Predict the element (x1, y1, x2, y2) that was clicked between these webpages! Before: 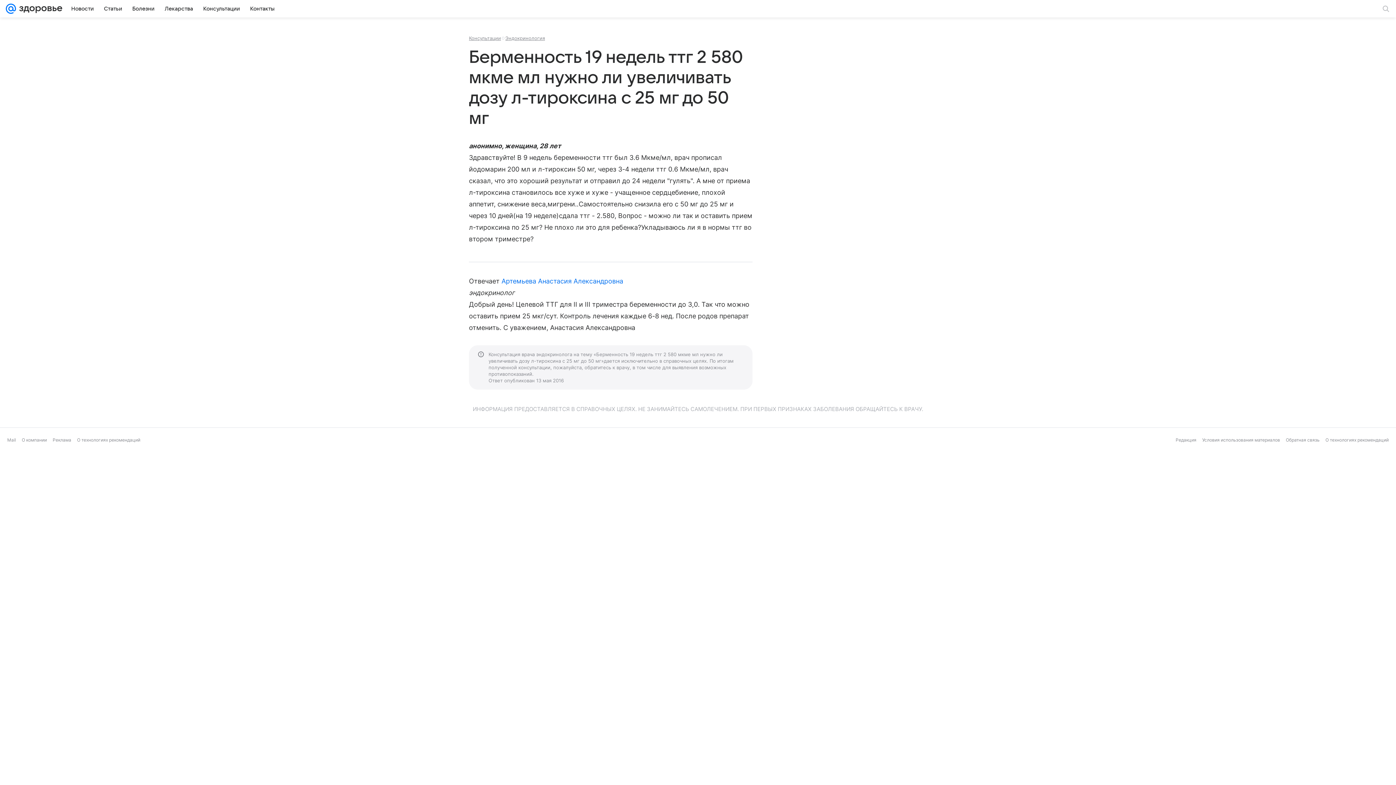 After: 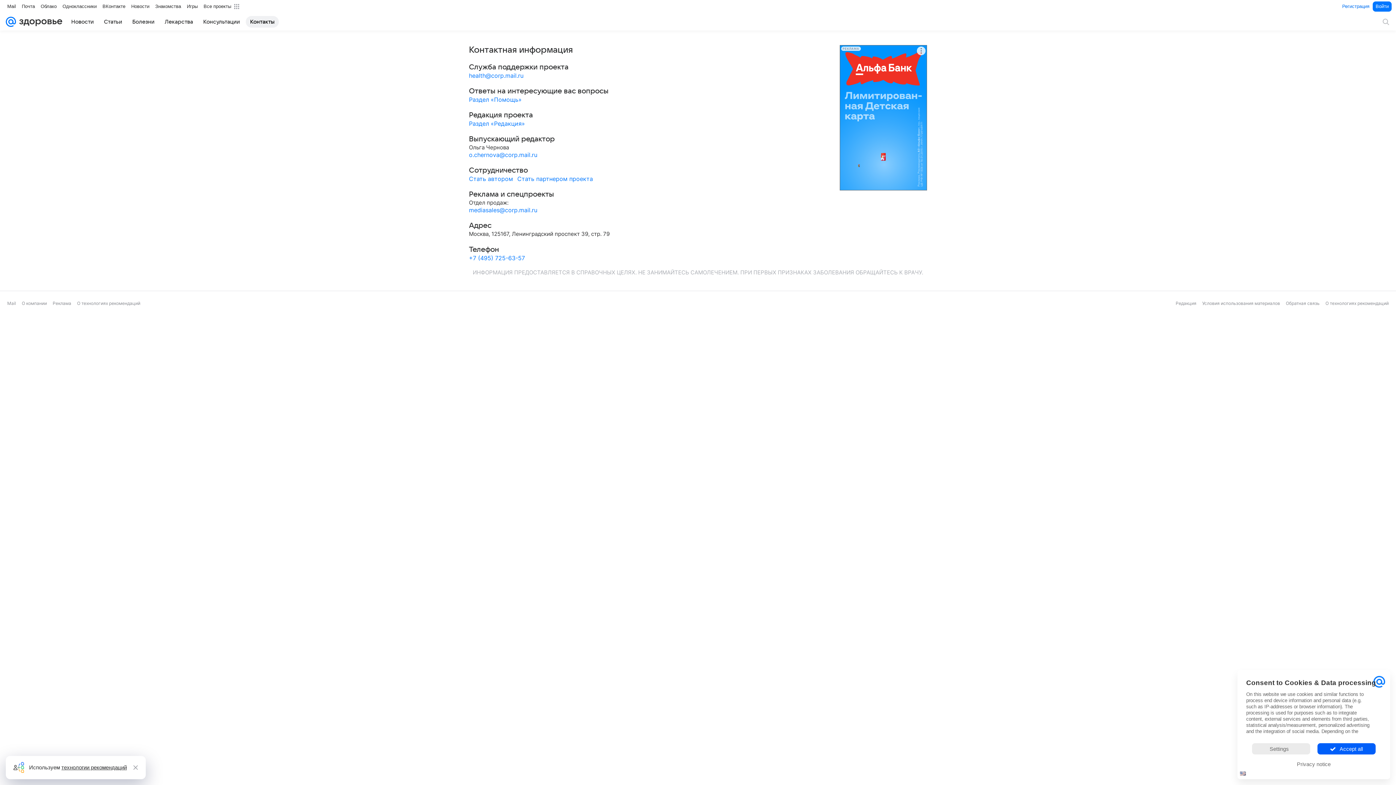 Action: label: Контакты bbox: (245, 2, 278, 14)